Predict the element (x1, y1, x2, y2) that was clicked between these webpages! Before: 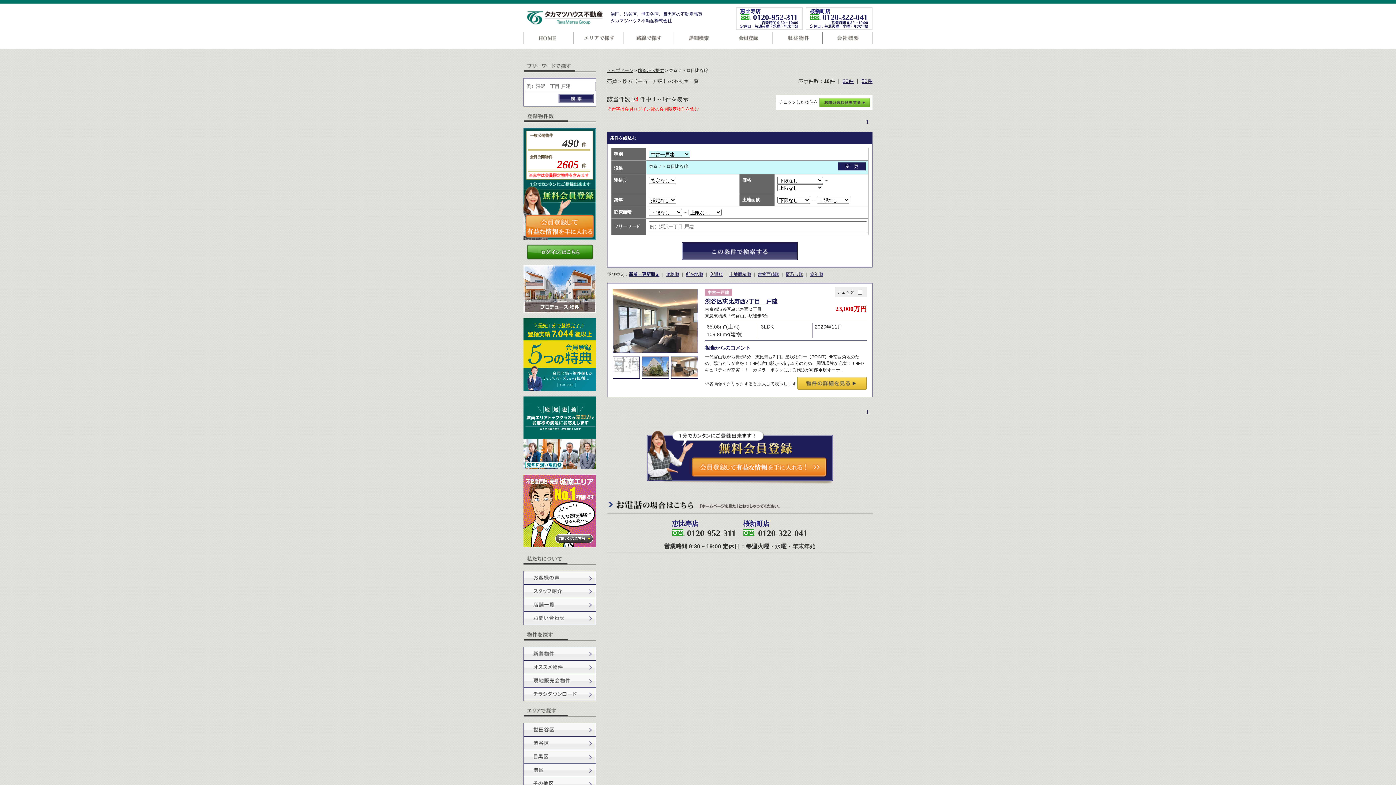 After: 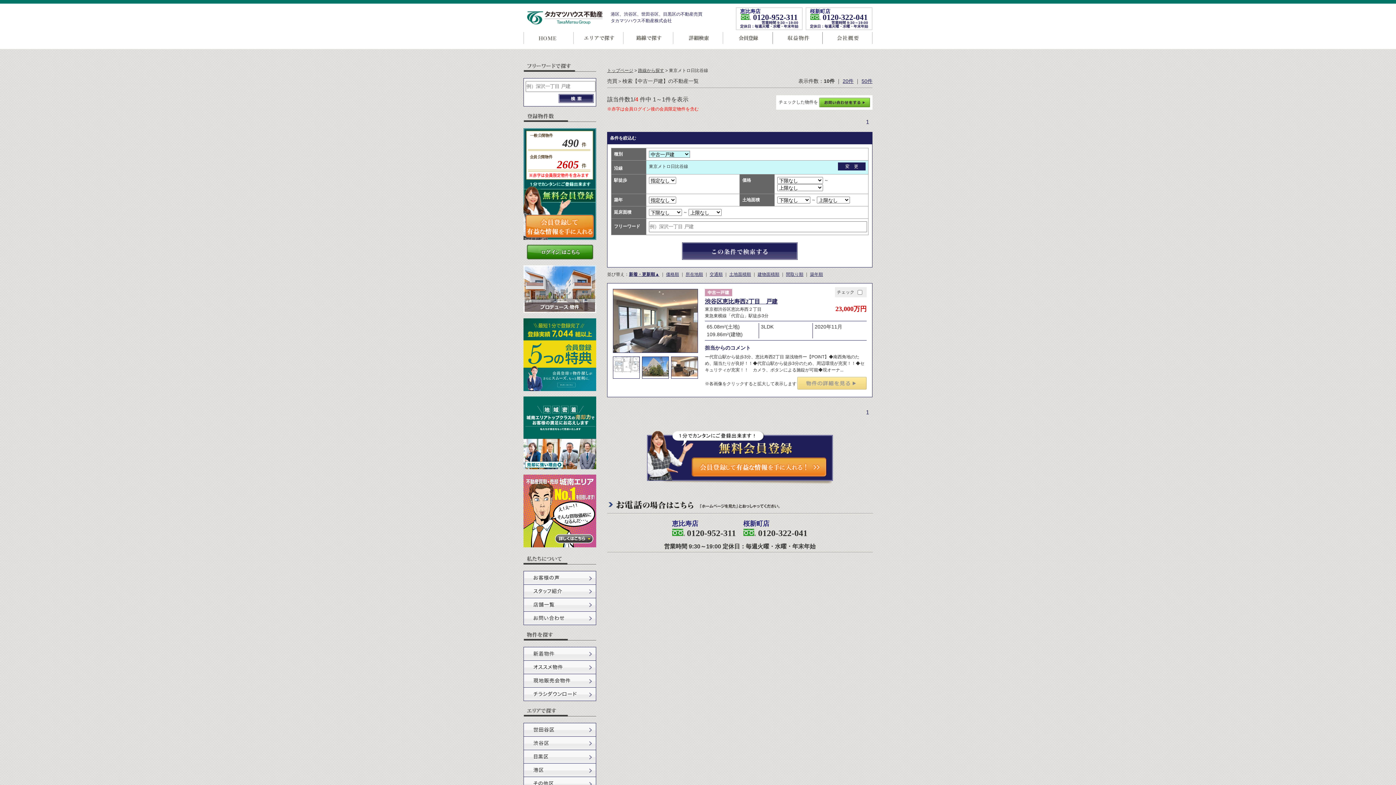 Action: bbox: (797, 385, 866, 390)